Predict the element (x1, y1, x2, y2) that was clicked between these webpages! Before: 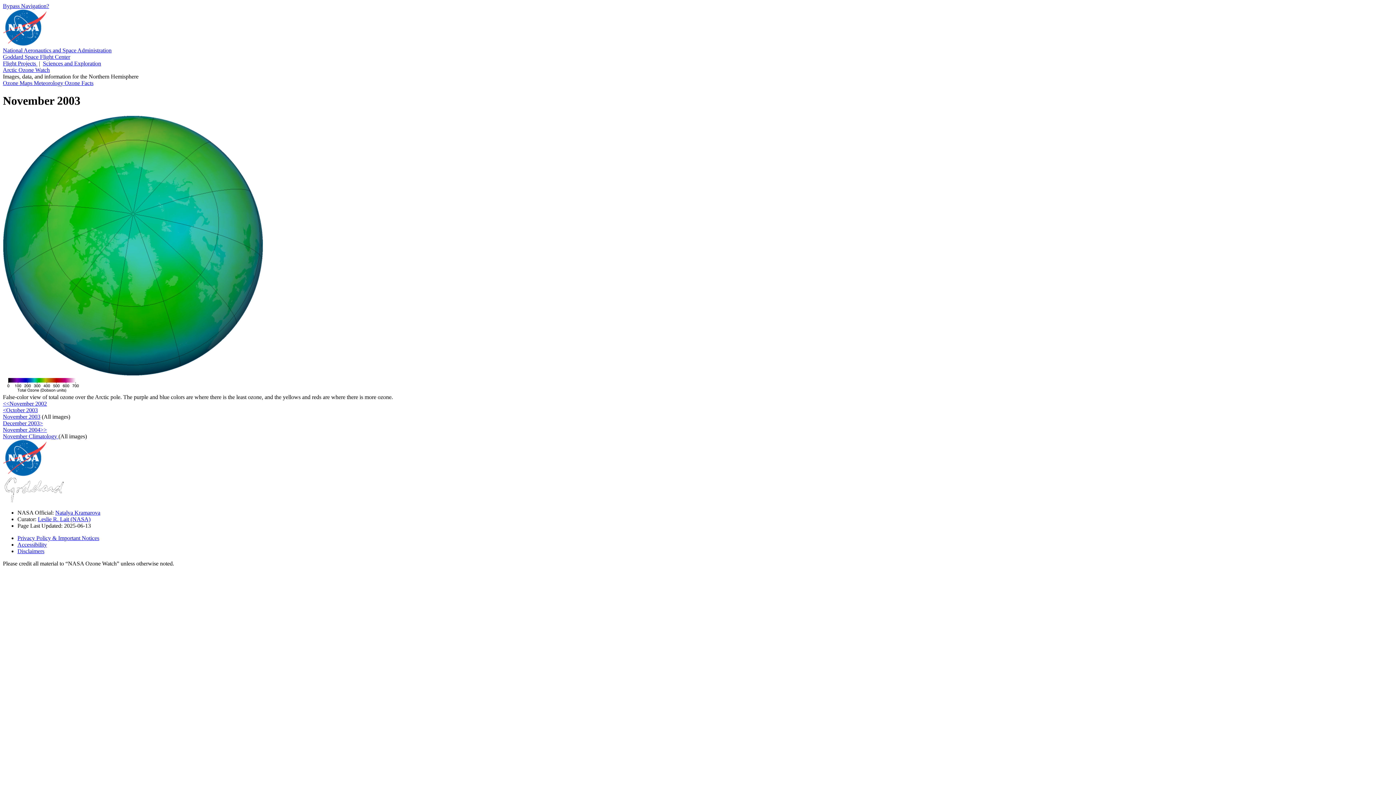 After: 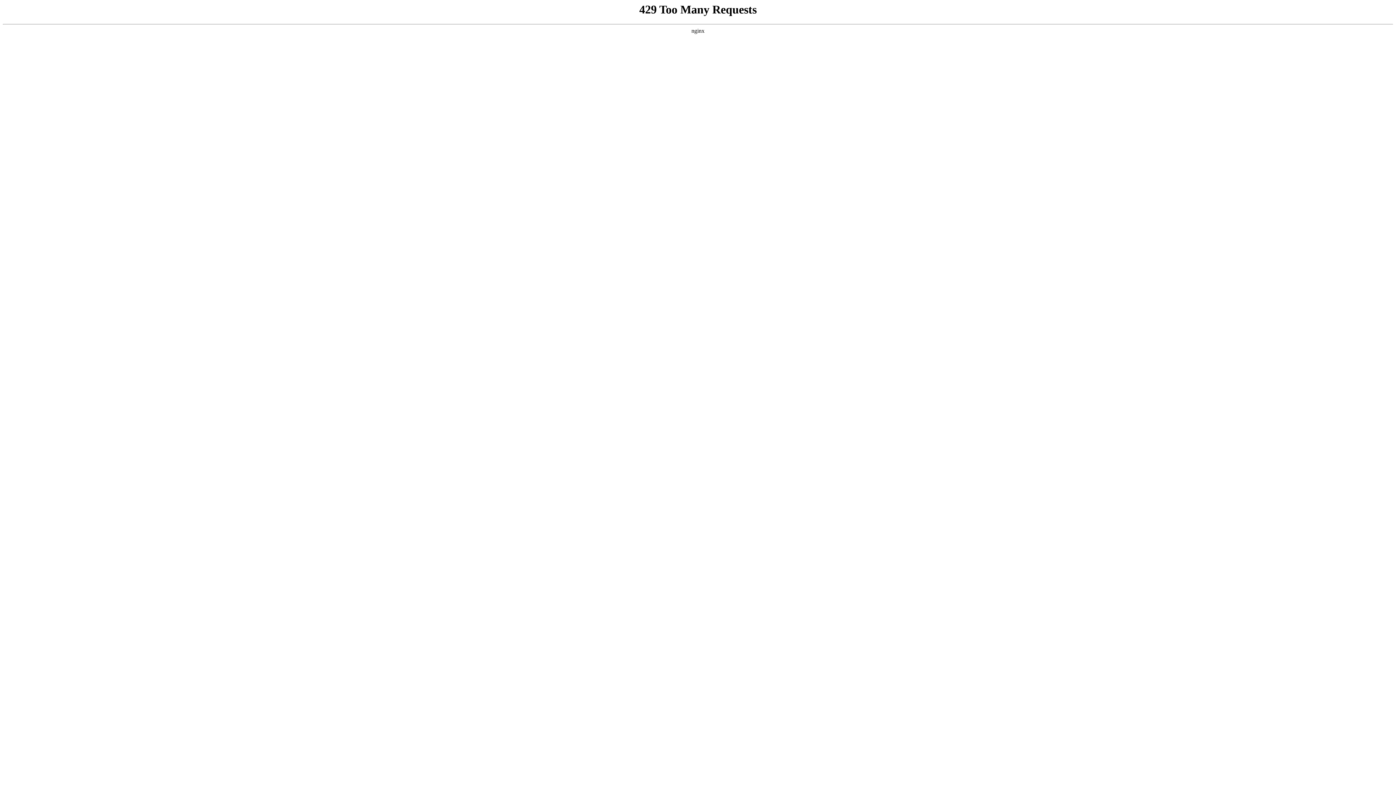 Action: bbox: (17, 535, 99, 541) label: Privacy Policy & Important Notices